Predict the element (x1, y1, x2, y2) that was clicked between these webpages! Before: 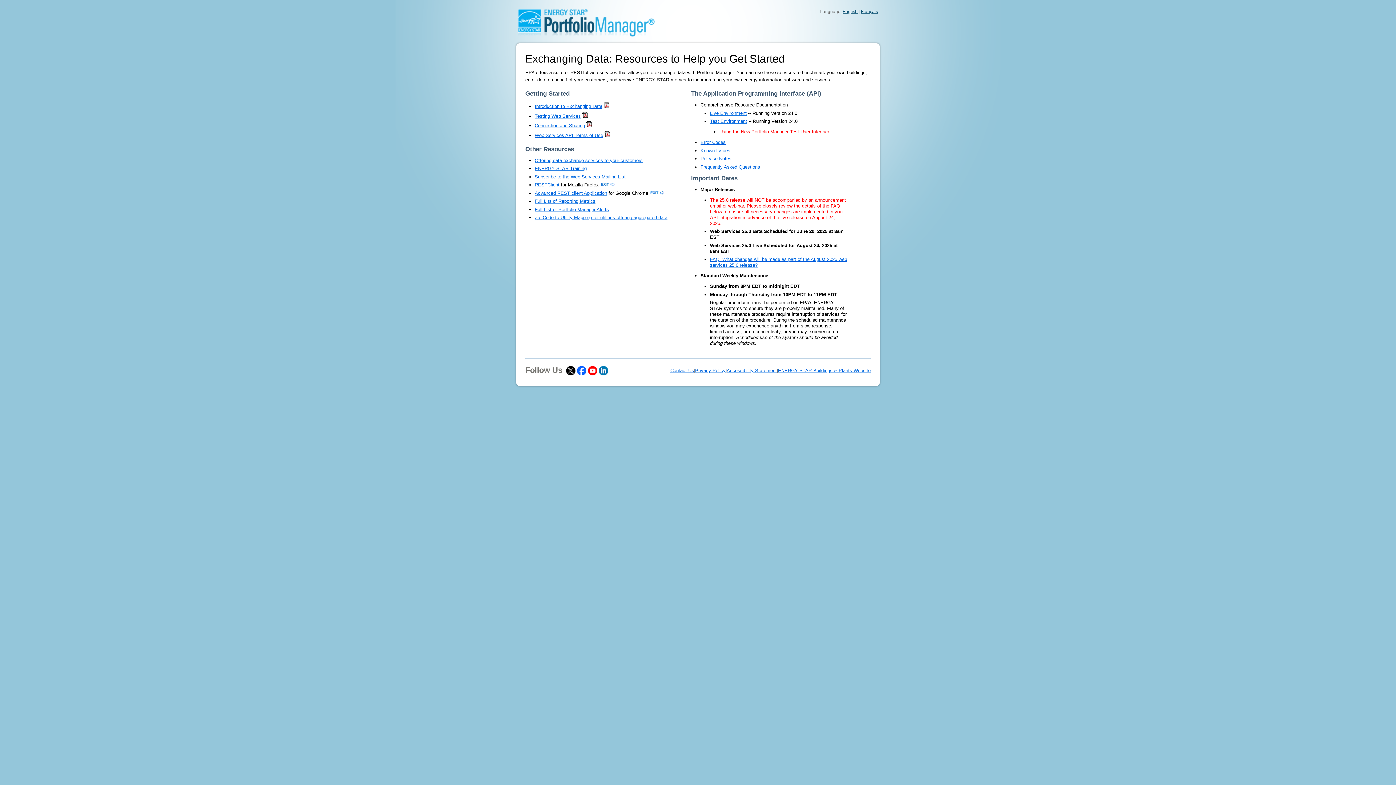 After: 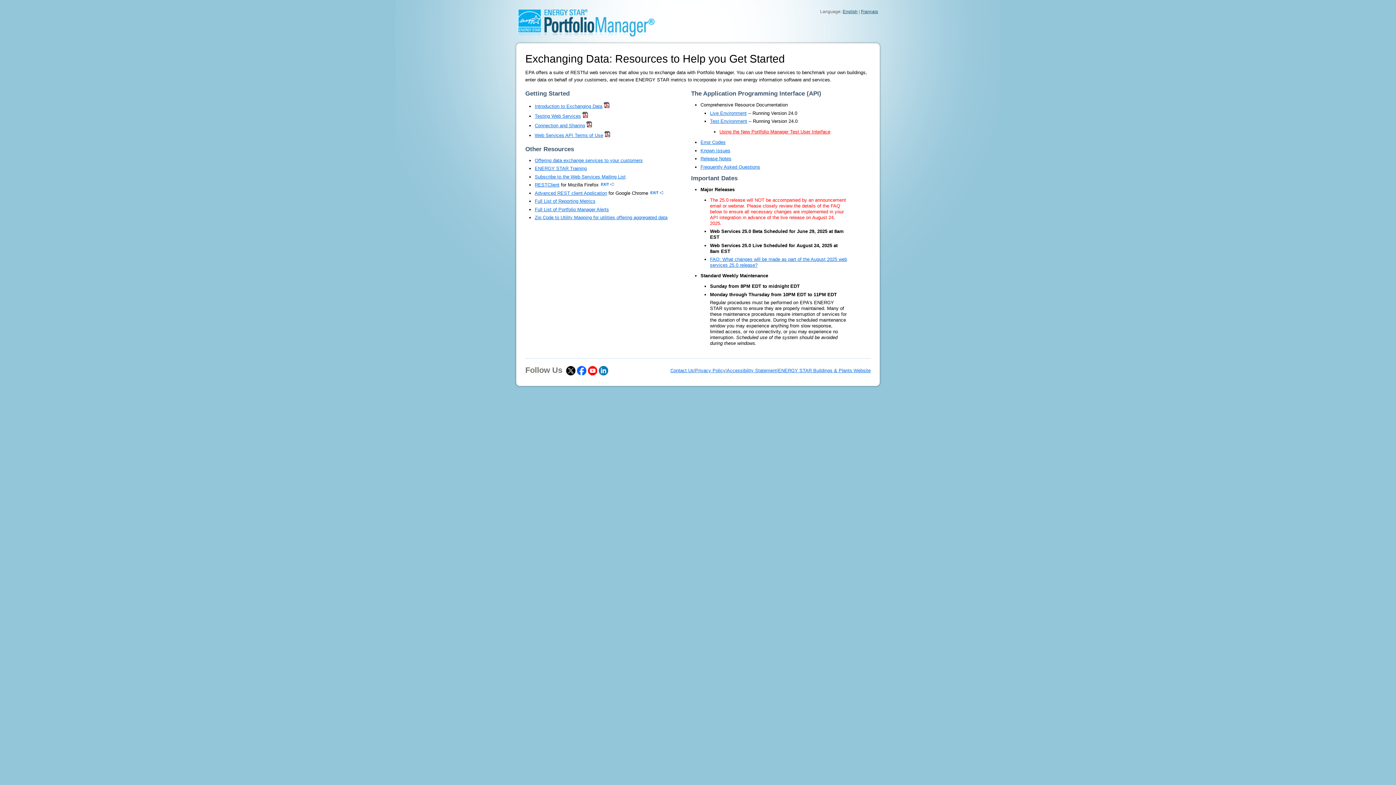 Action: label: Subscribe to the Web Services Mailing List bbox: (534, 174, 625, 179)